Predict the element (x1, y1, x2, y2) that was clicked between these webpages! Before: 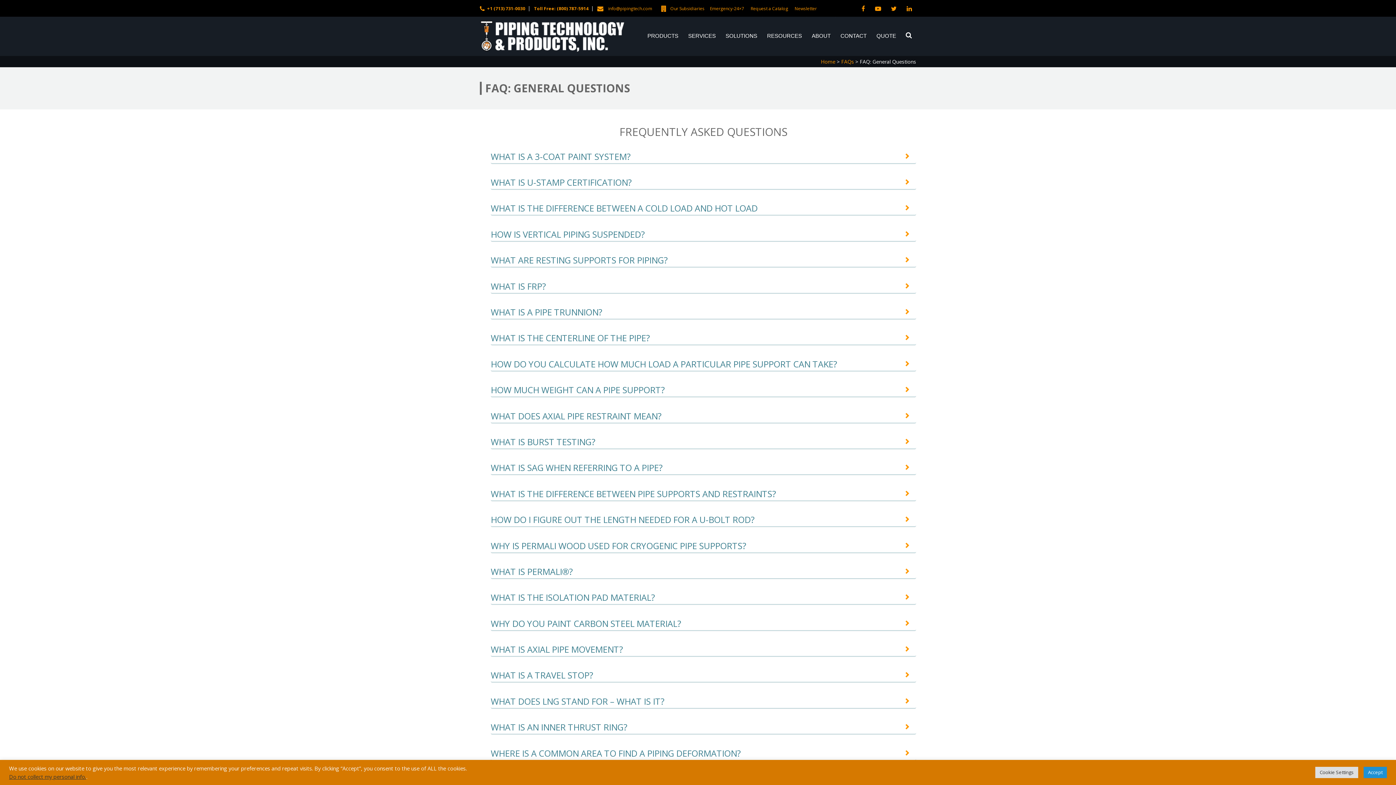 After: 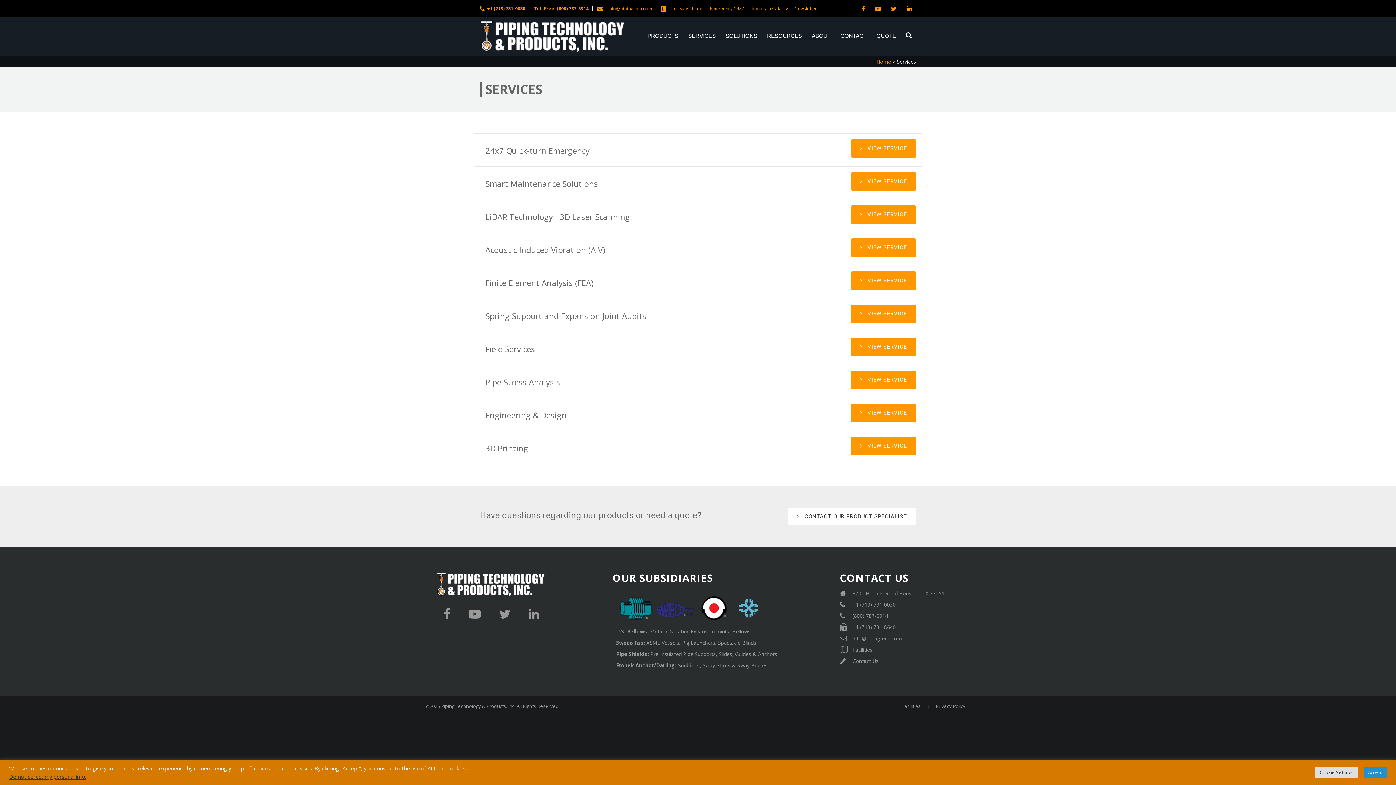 Action: bbox: (684, 16, 720, 54) label: SERVICES